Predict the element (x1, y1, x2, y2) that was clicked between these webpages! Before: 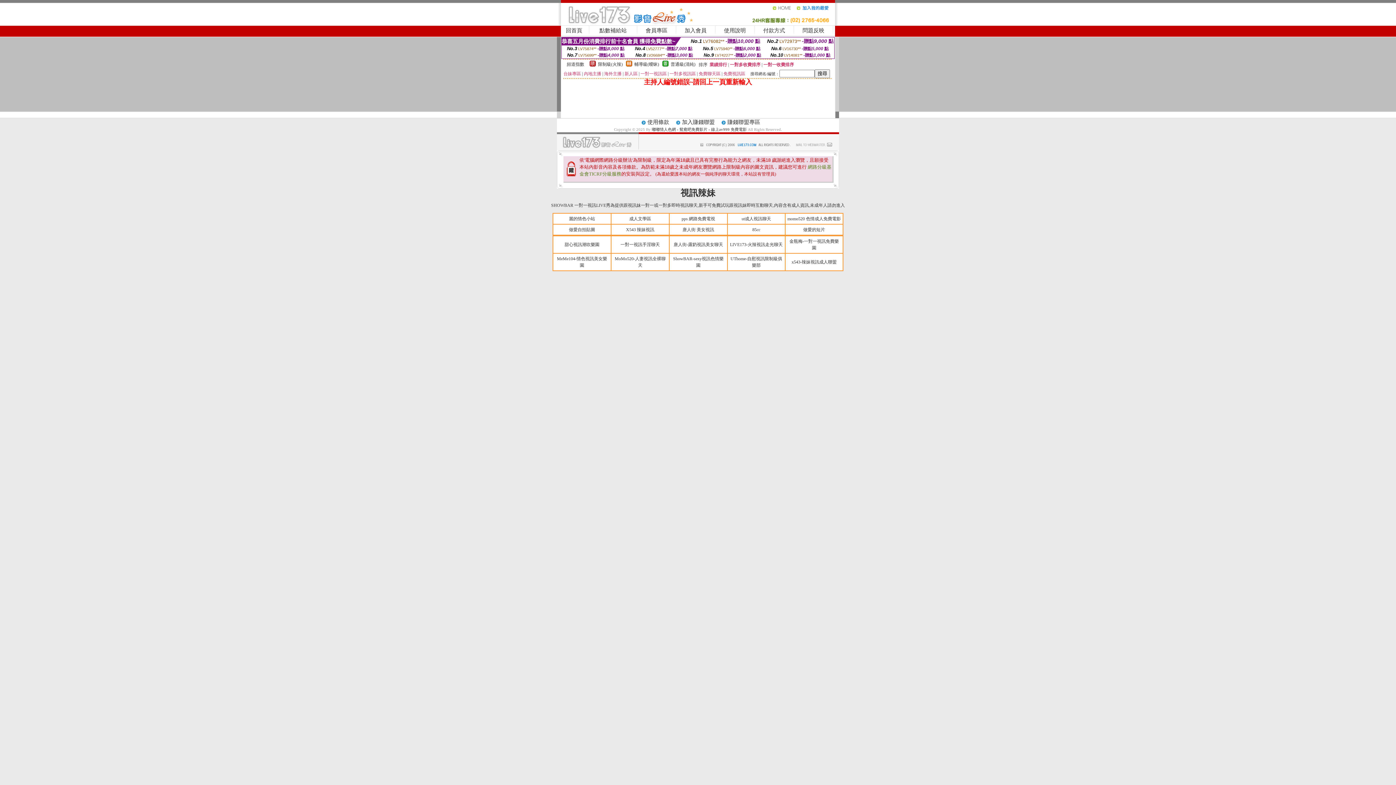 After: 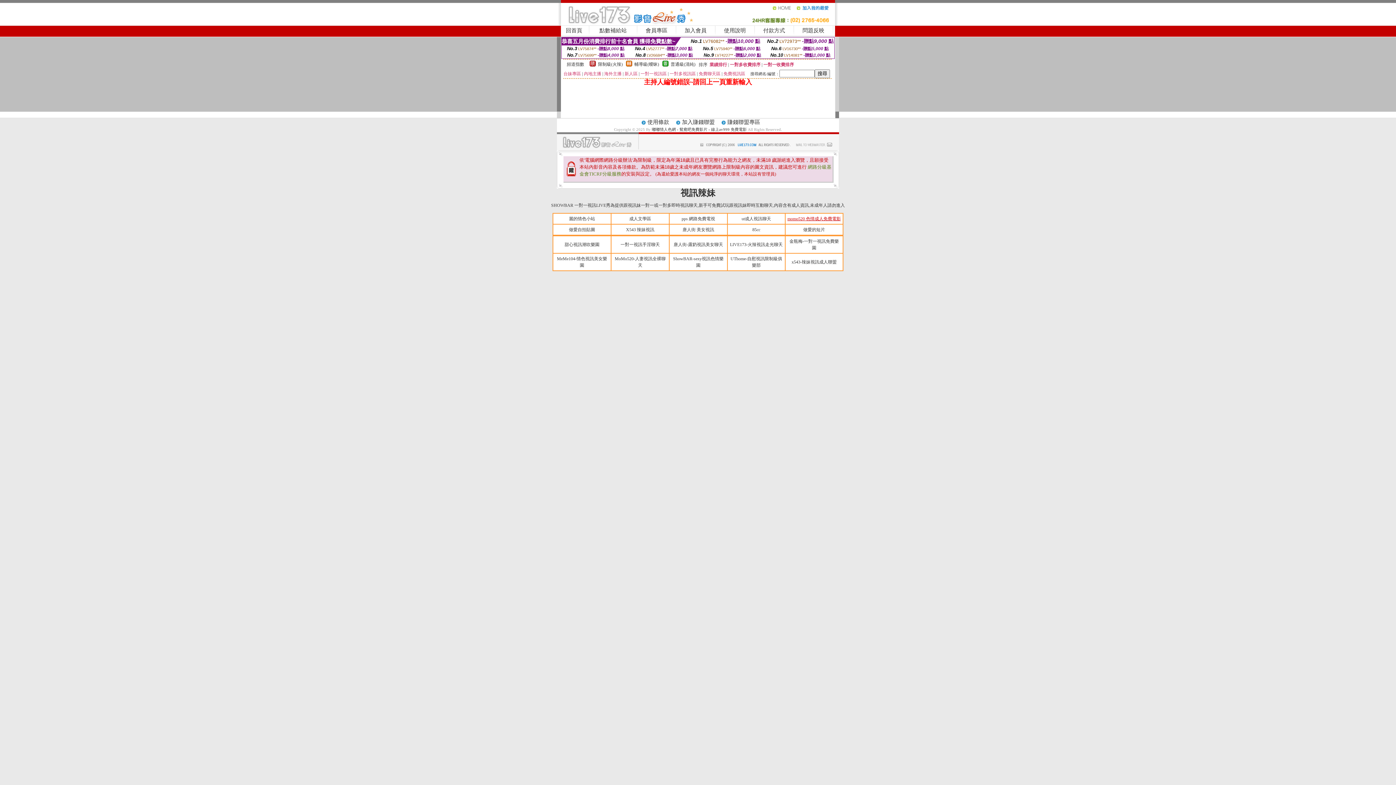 Action: bbox: (787, 216, 841, 221) label: momo520 色情成人免費電影